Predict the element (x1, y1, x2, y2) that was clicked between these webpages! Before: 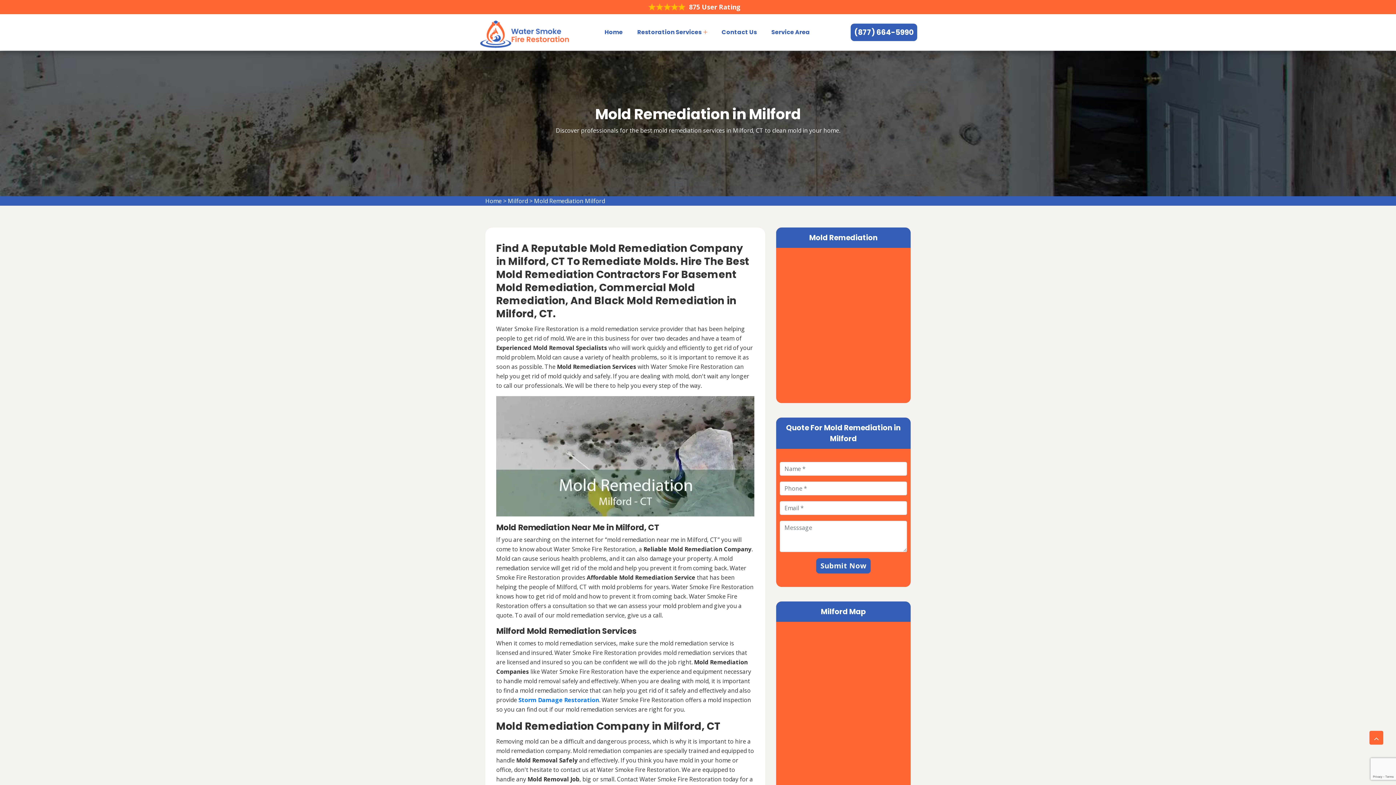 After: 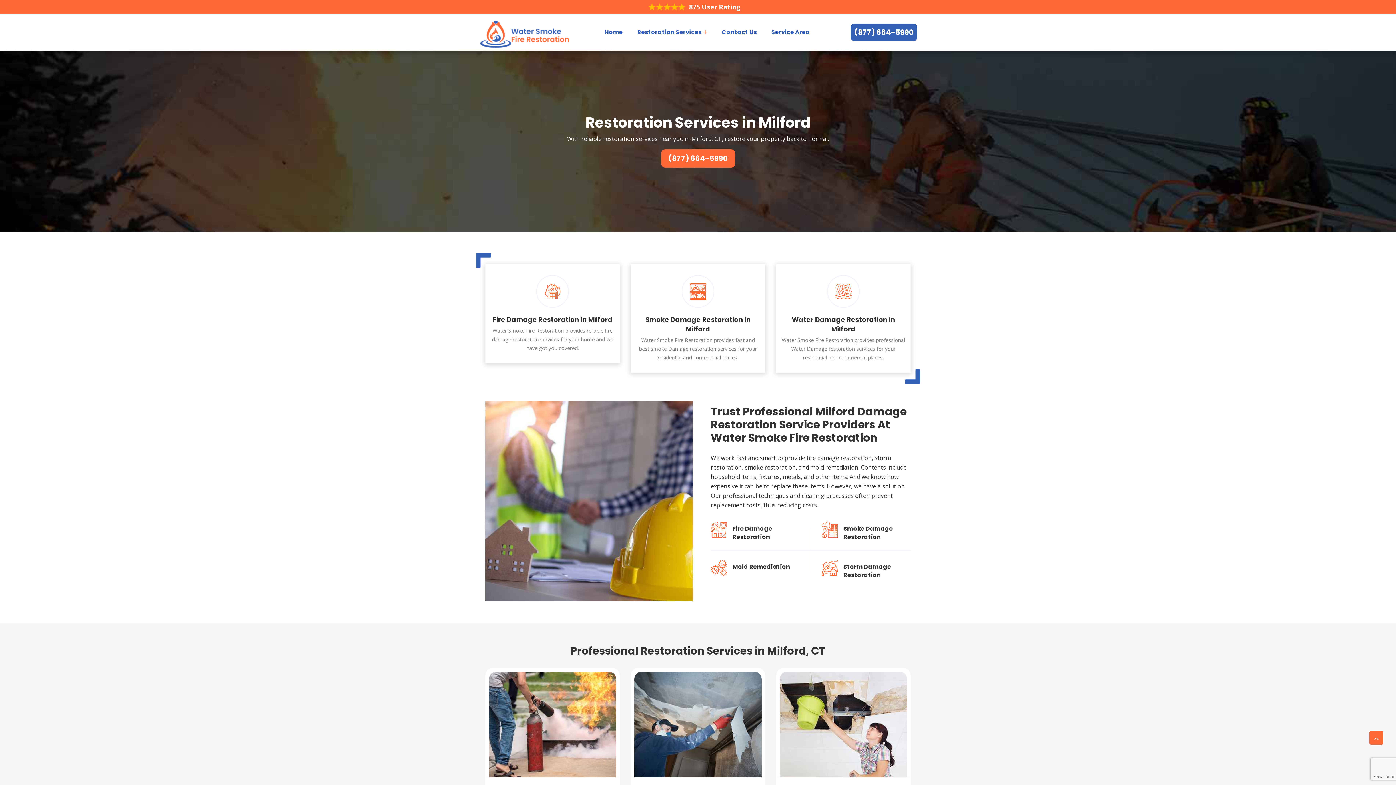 Action: bbox: (508, 197, 528, 205) label: Milford